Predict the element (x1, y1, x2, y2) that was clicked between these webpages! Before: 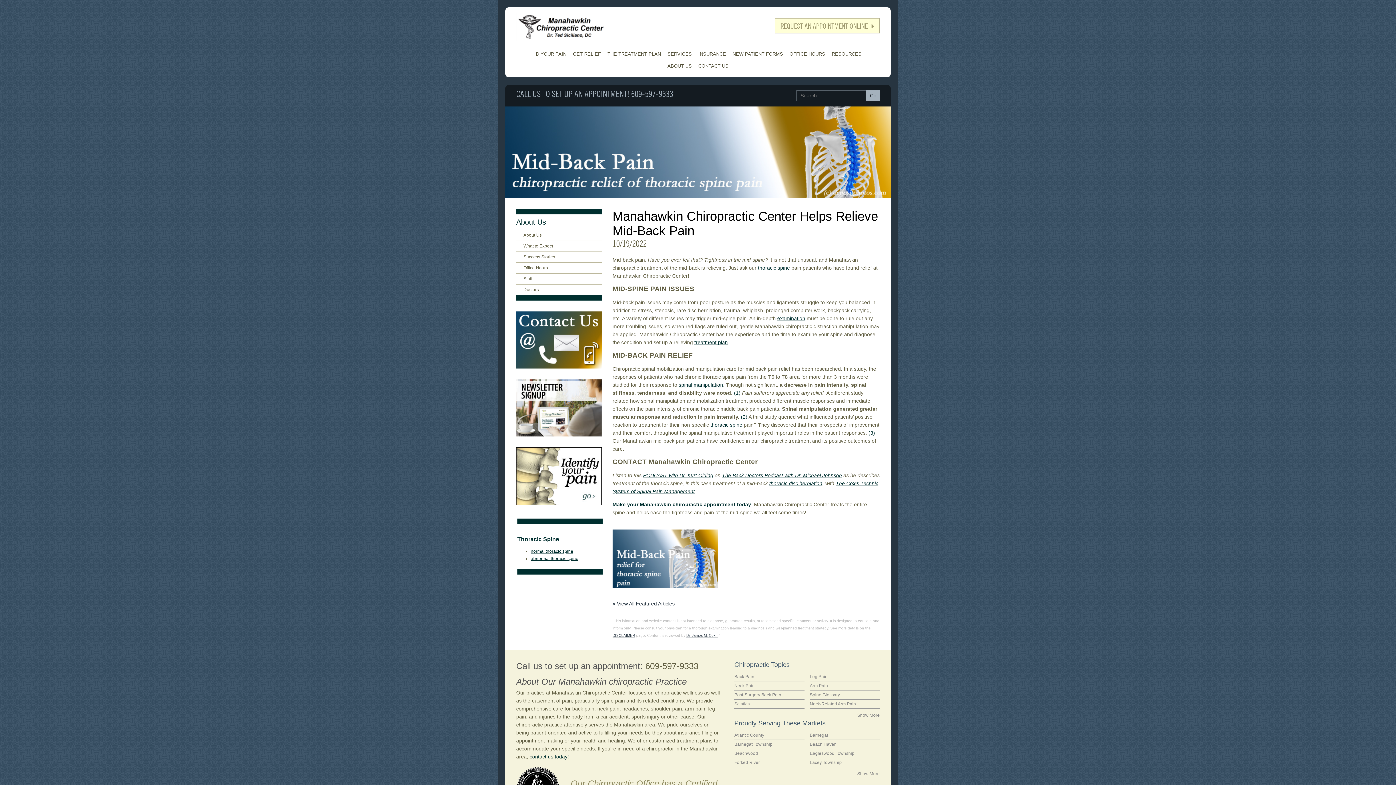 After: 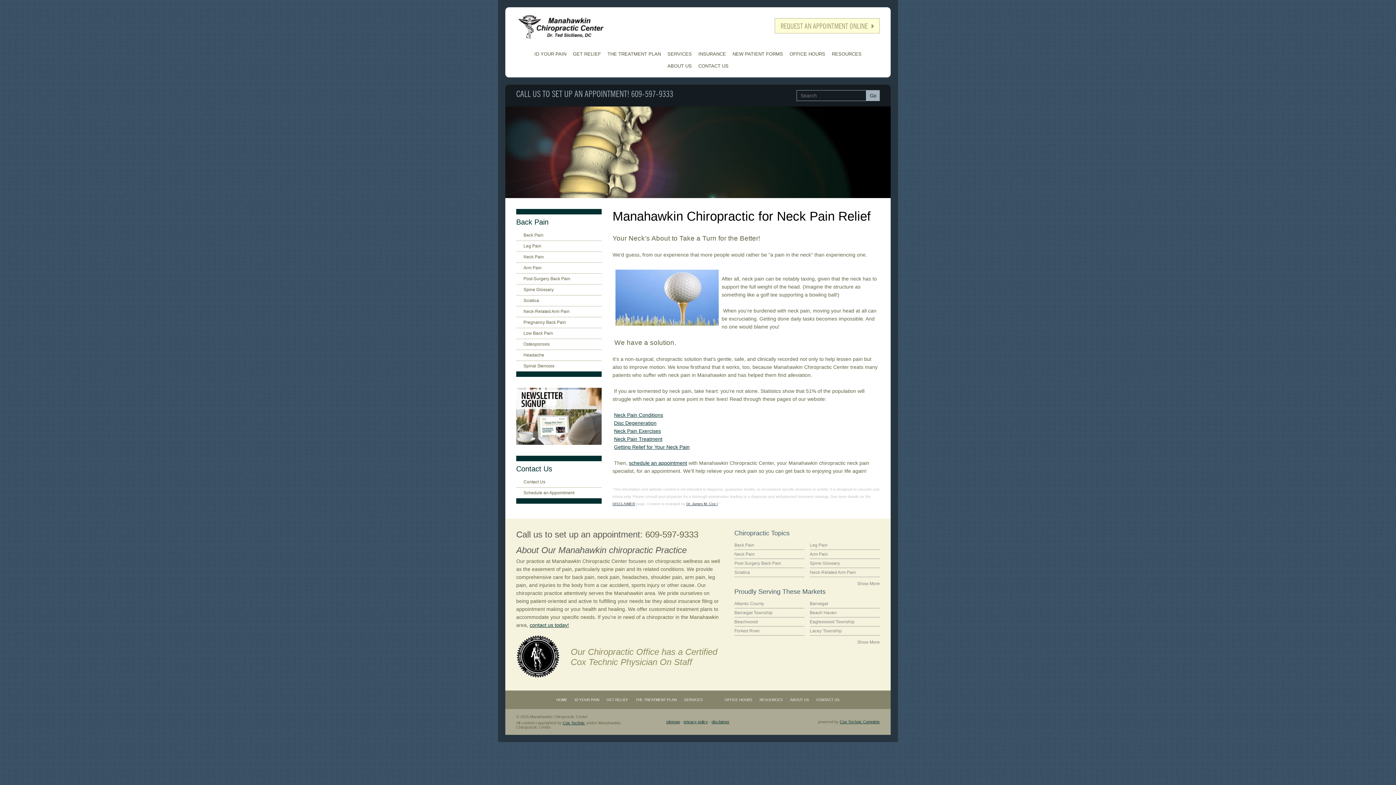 Action: label: Neck Pain bbox: (734, 681, 804, 690)